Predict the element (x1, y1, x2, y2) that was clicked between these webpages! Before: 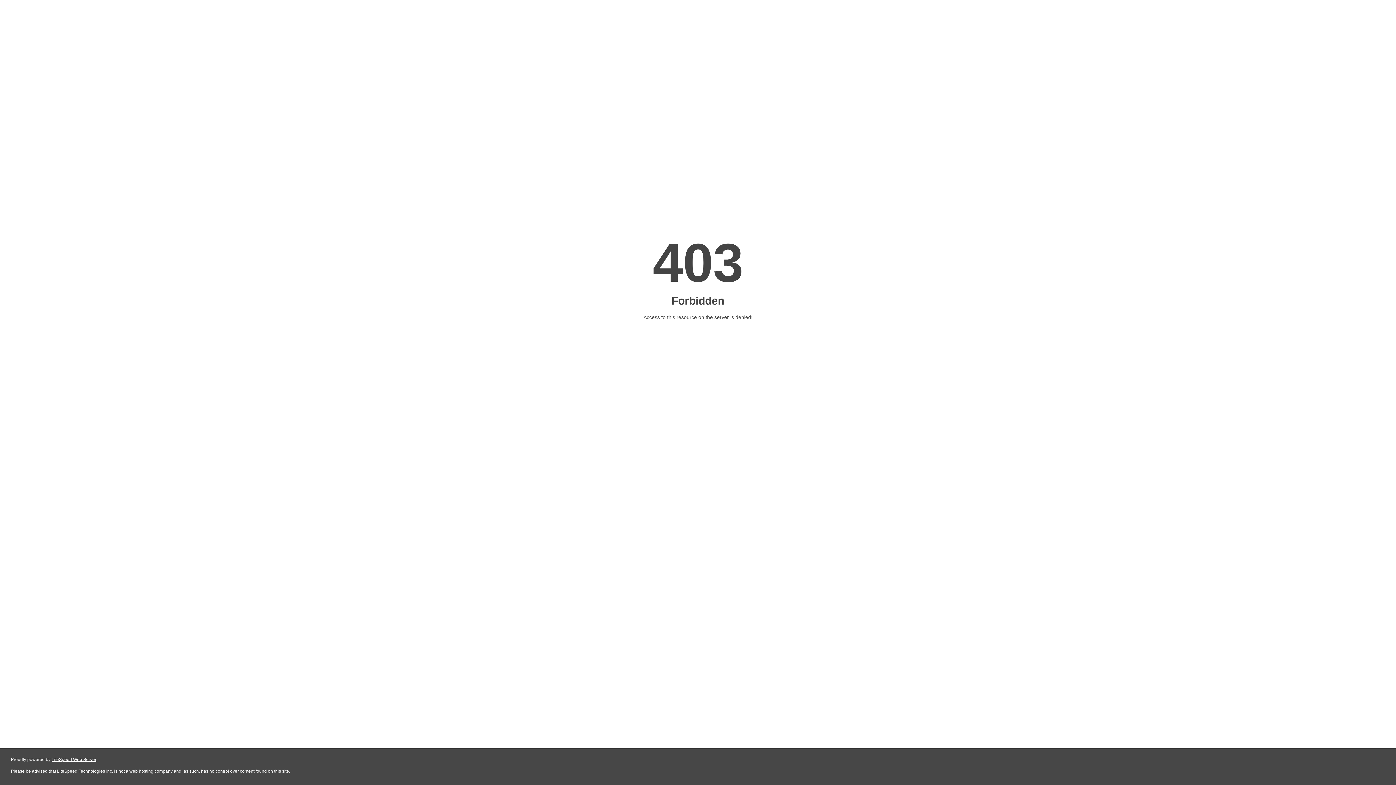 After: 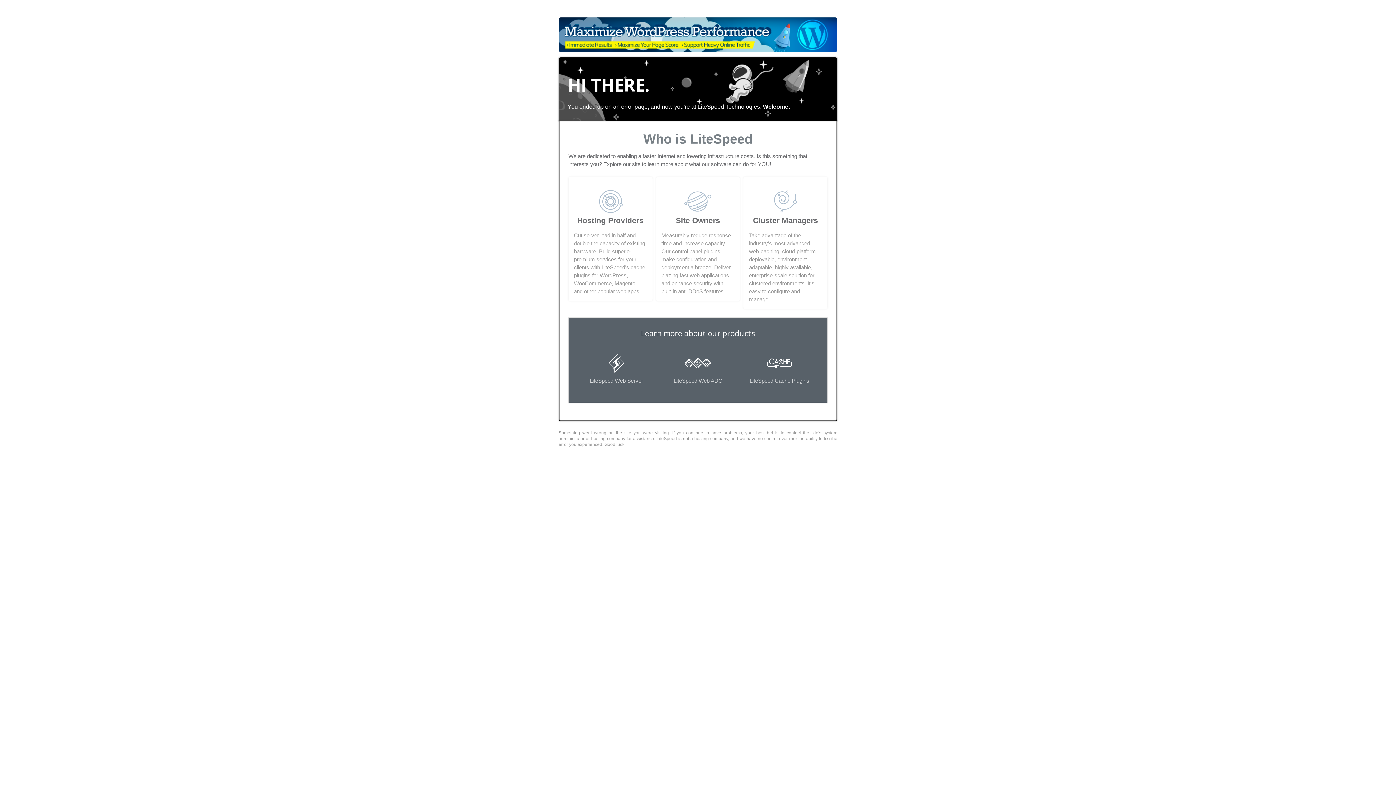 Action: label: LiteSpeed Web Server bbox: (51, 757, 96, 762)